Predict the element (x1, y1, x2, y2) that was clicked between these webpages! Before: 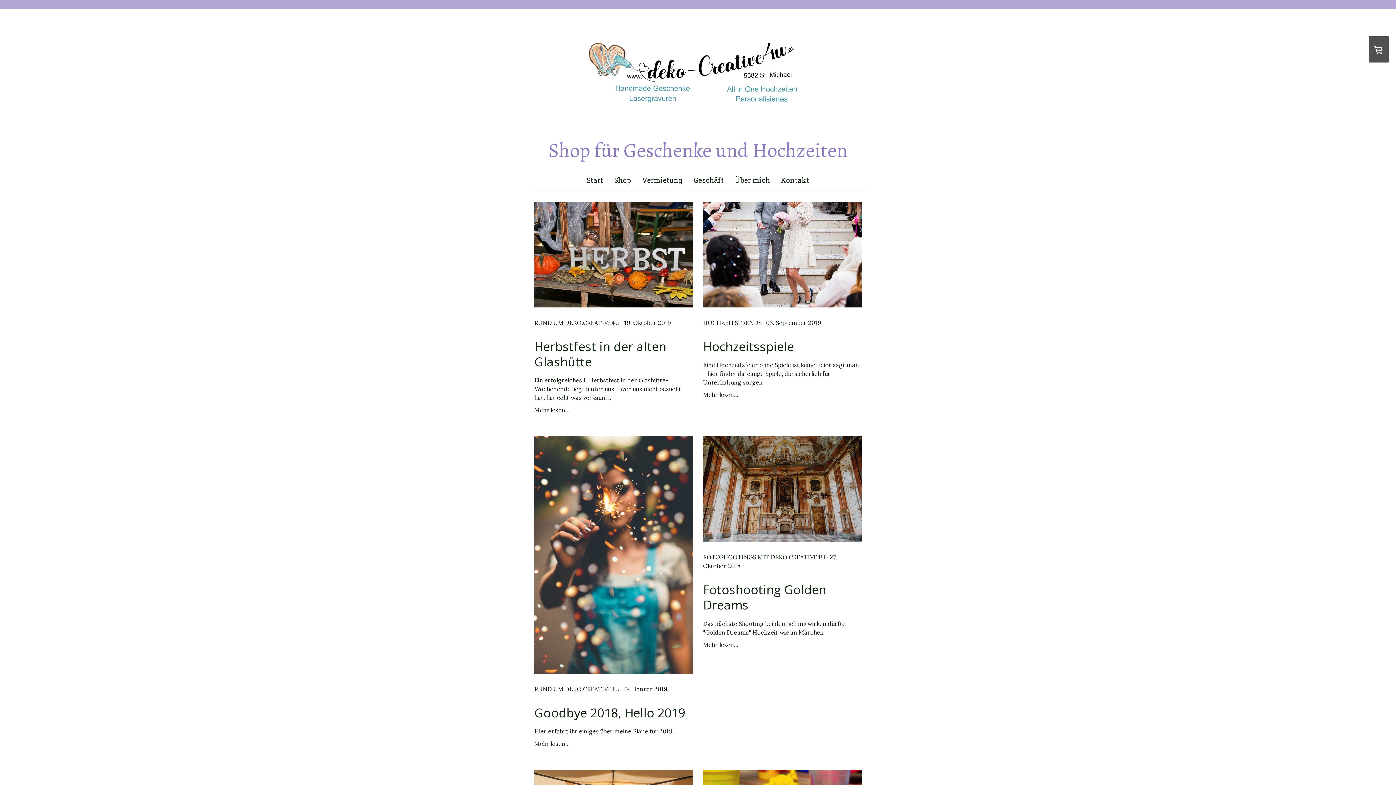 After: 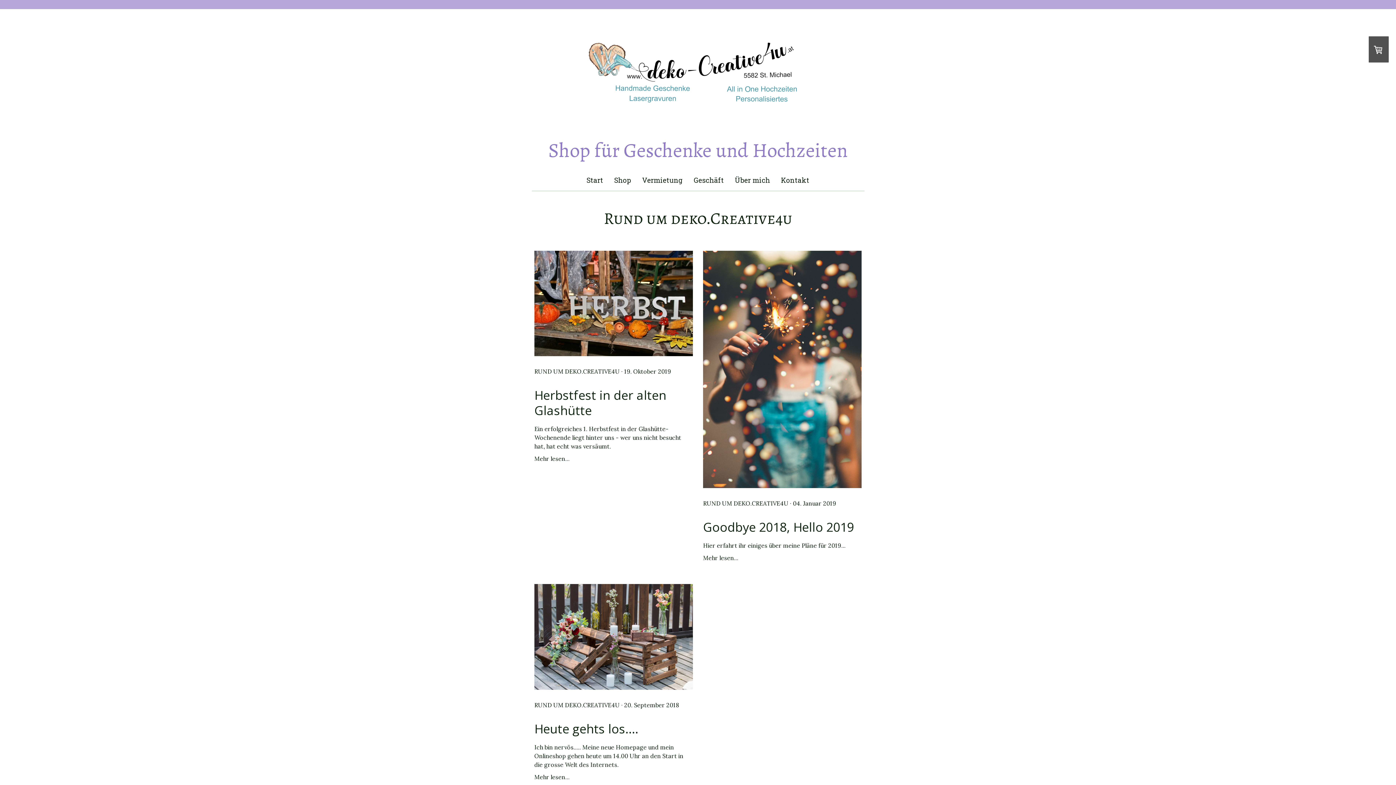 Action: label: RUND UM DEKO.CREATIVE4U bbox: (534, 319, 620, 326)